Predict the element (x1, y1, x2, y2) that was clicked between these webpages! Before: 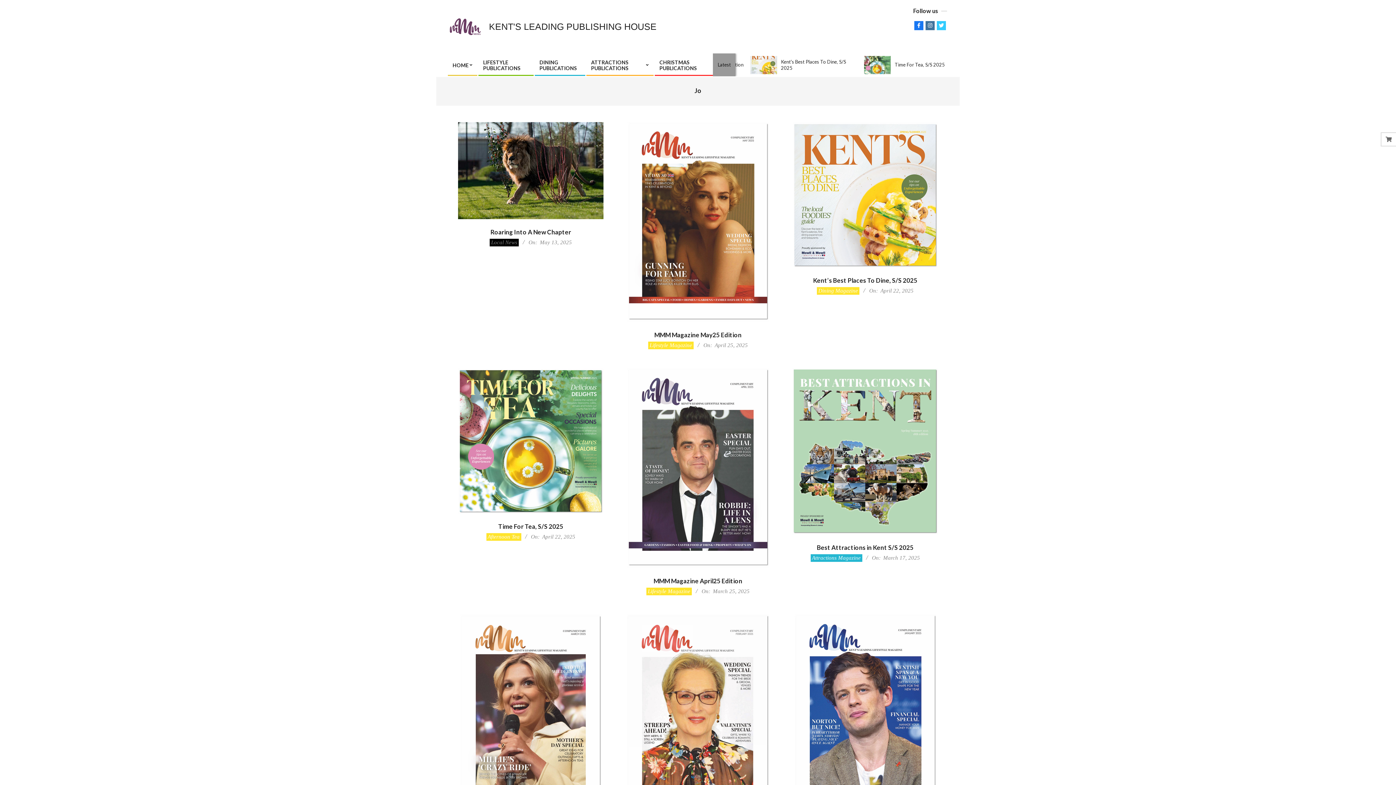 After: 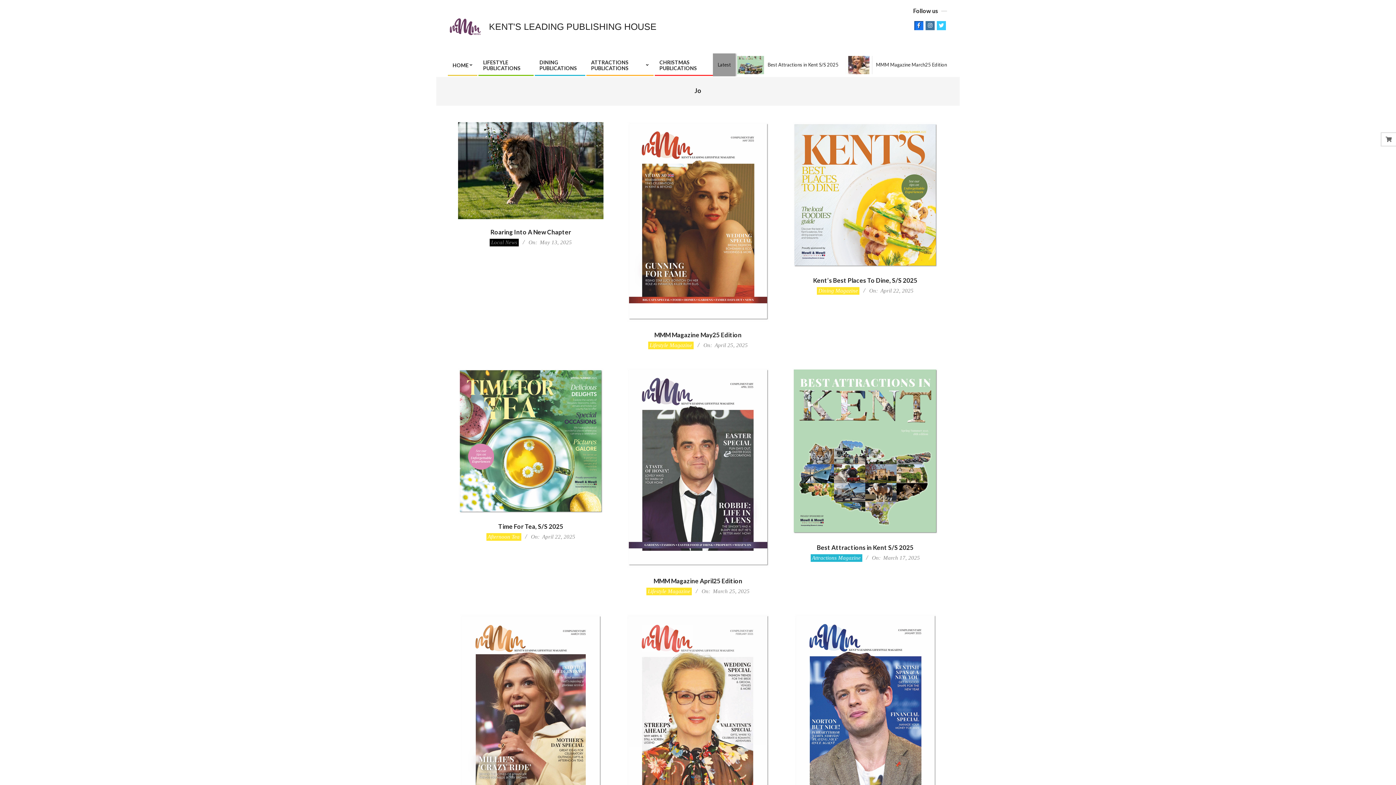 Action: bbox: (914, 21, 923, 30)